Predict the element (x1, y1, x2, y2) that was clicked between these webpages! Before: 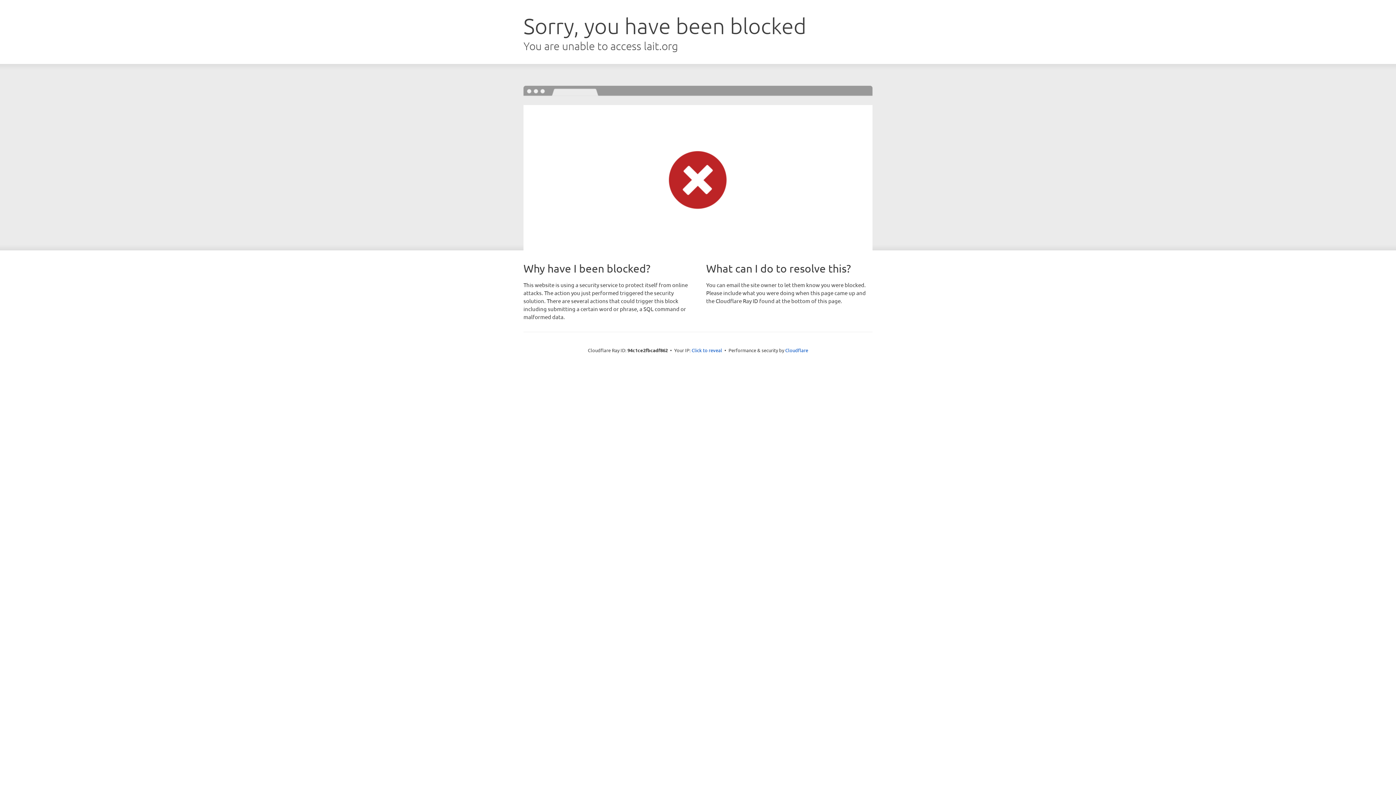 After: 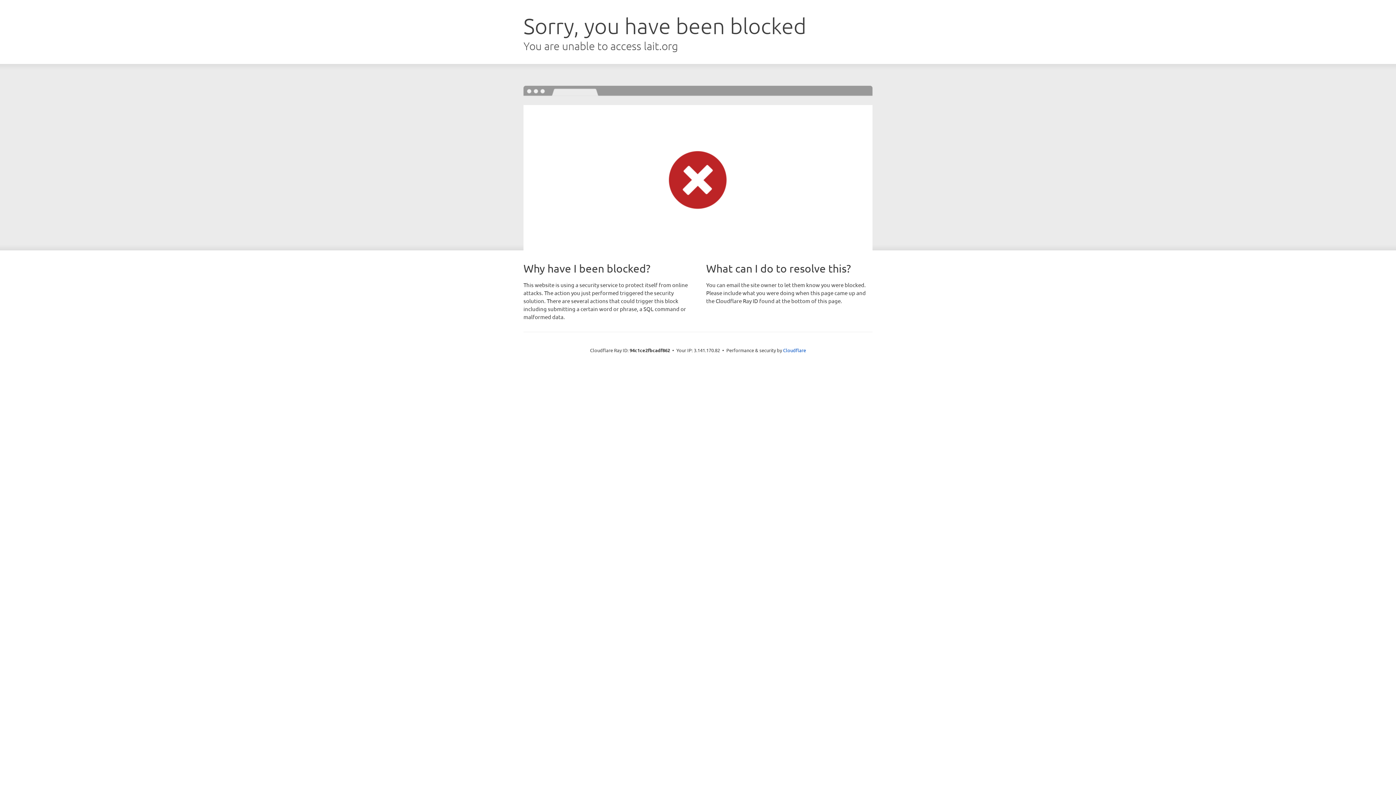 Action: bbox: (691, 346, 722, 353) label: Click to reveal